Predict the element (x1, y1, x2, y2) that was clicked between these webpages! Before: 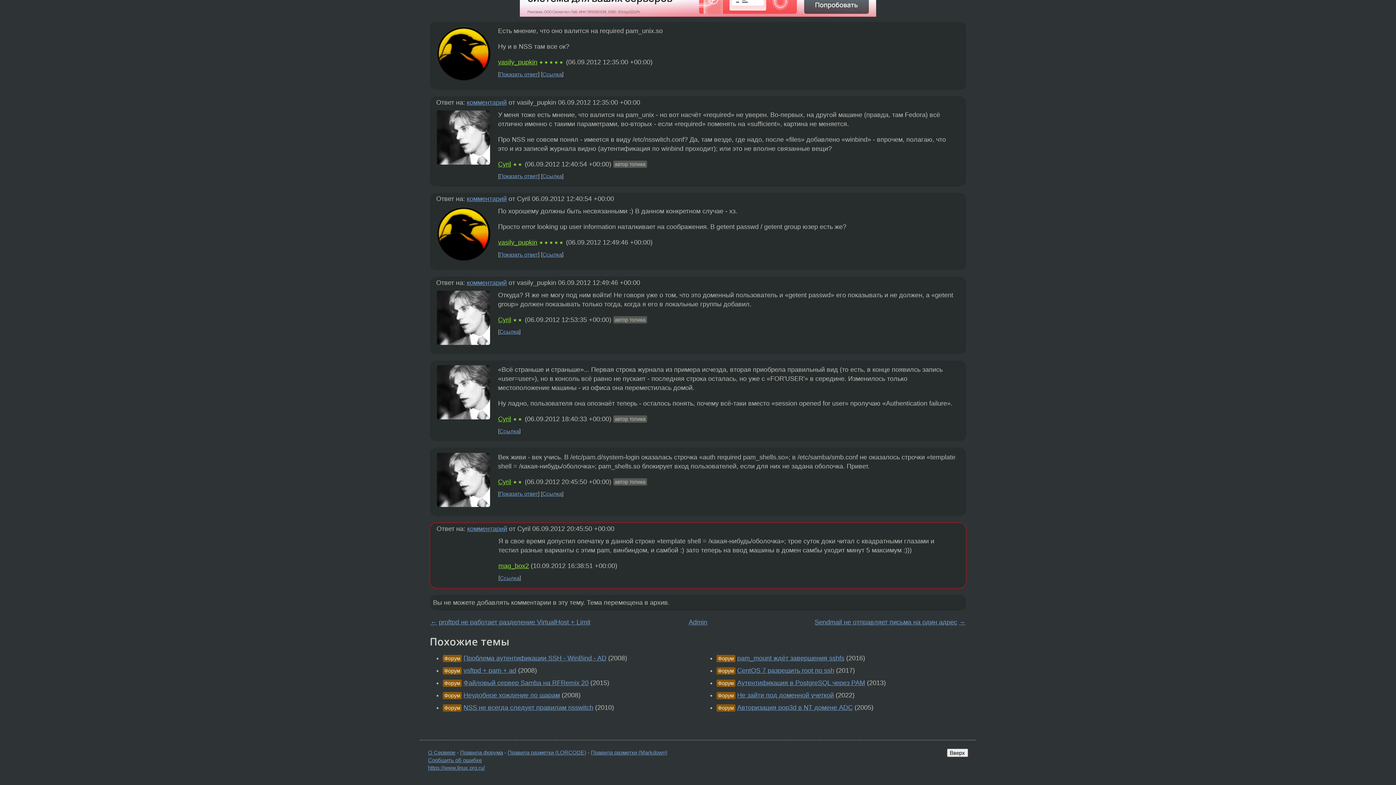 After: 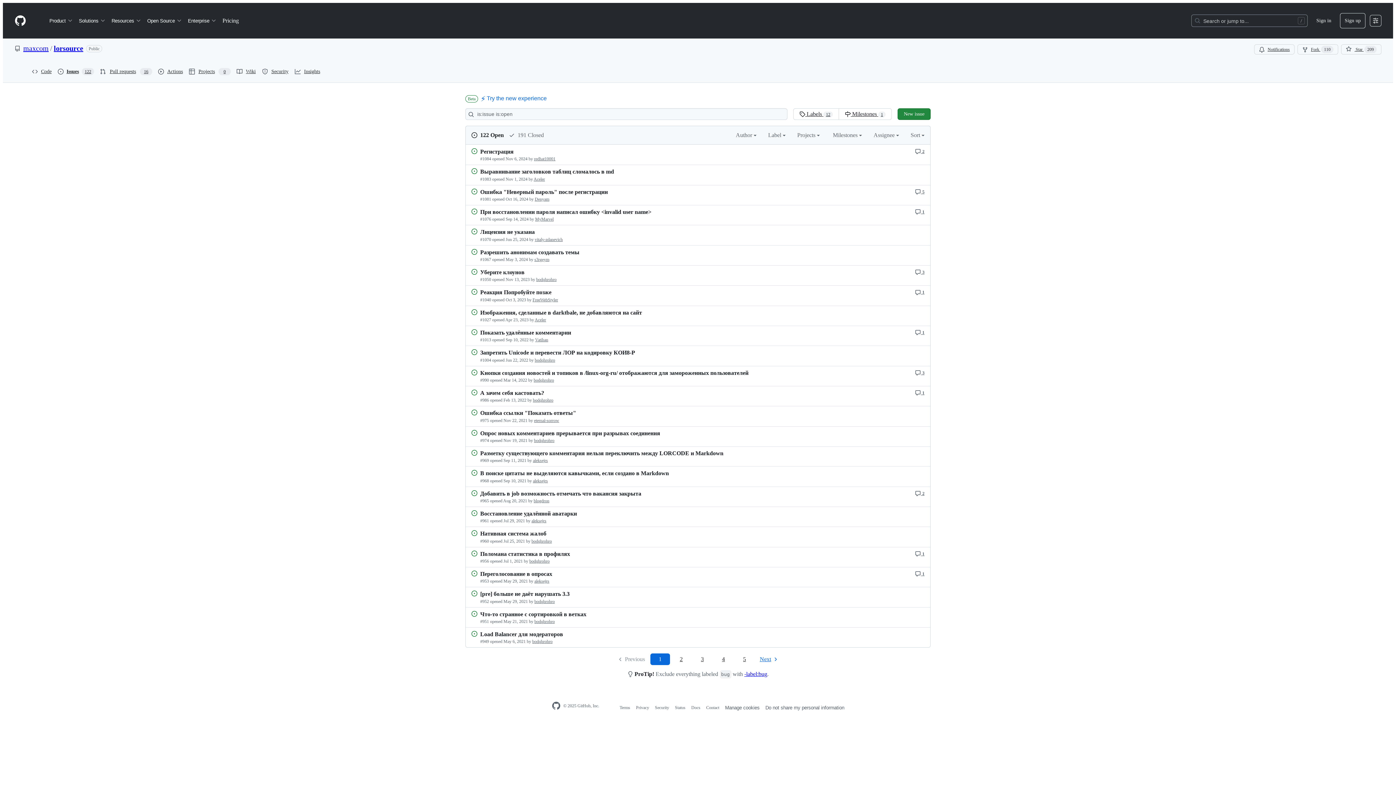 Action: label: Сообщить об ошибке bbox: (428, 757, 482, 763)